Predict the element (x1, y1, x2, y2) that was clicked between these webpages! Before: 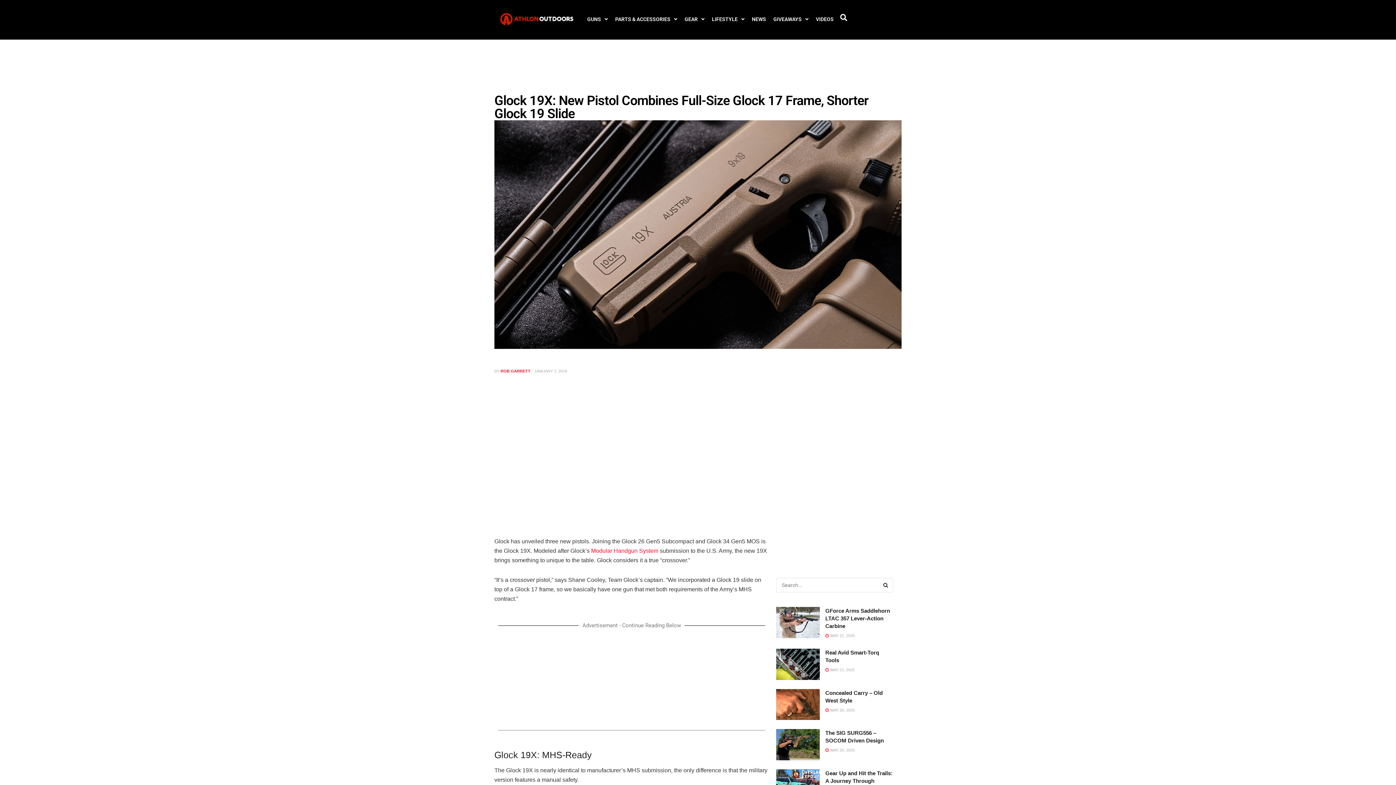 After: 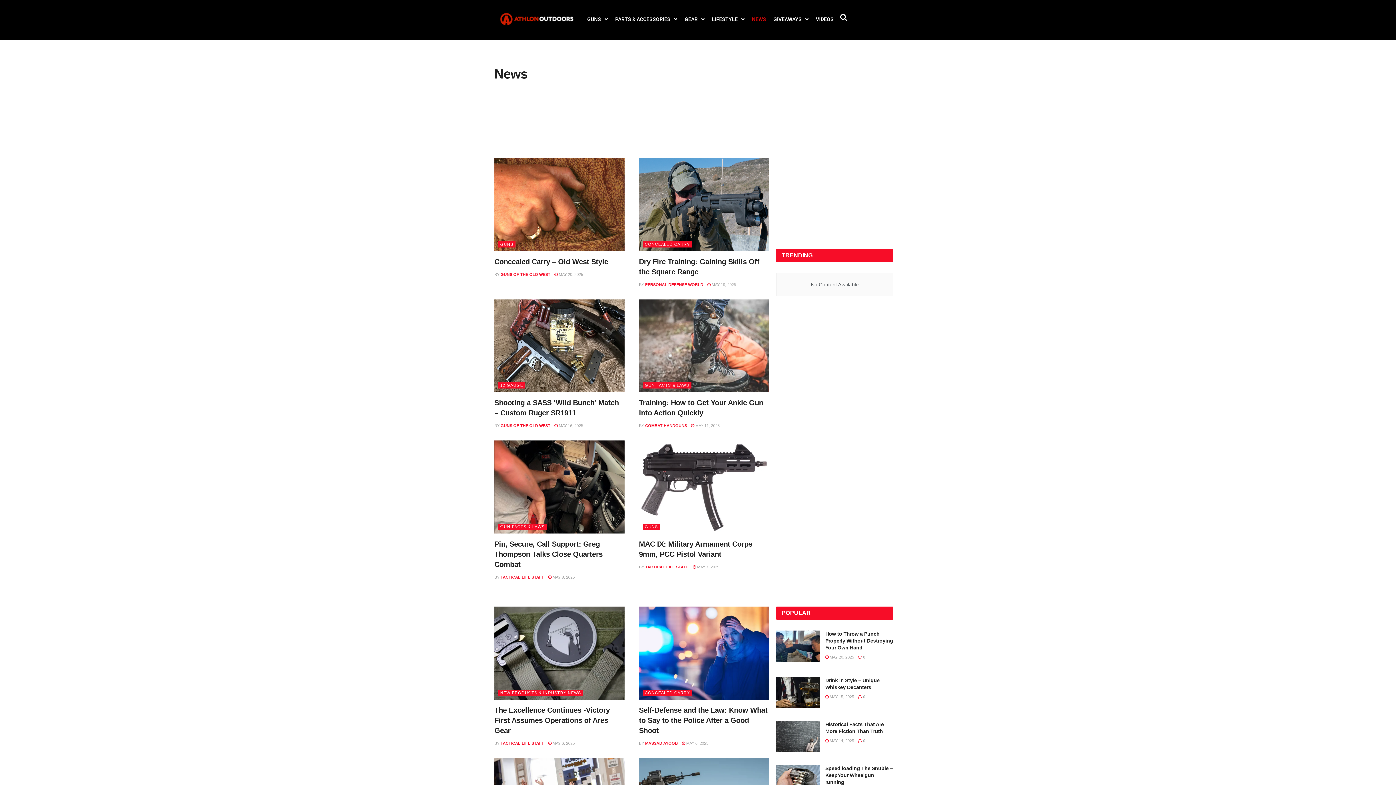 Action: label: NEWS bbox: (748, 10, 769, 27)